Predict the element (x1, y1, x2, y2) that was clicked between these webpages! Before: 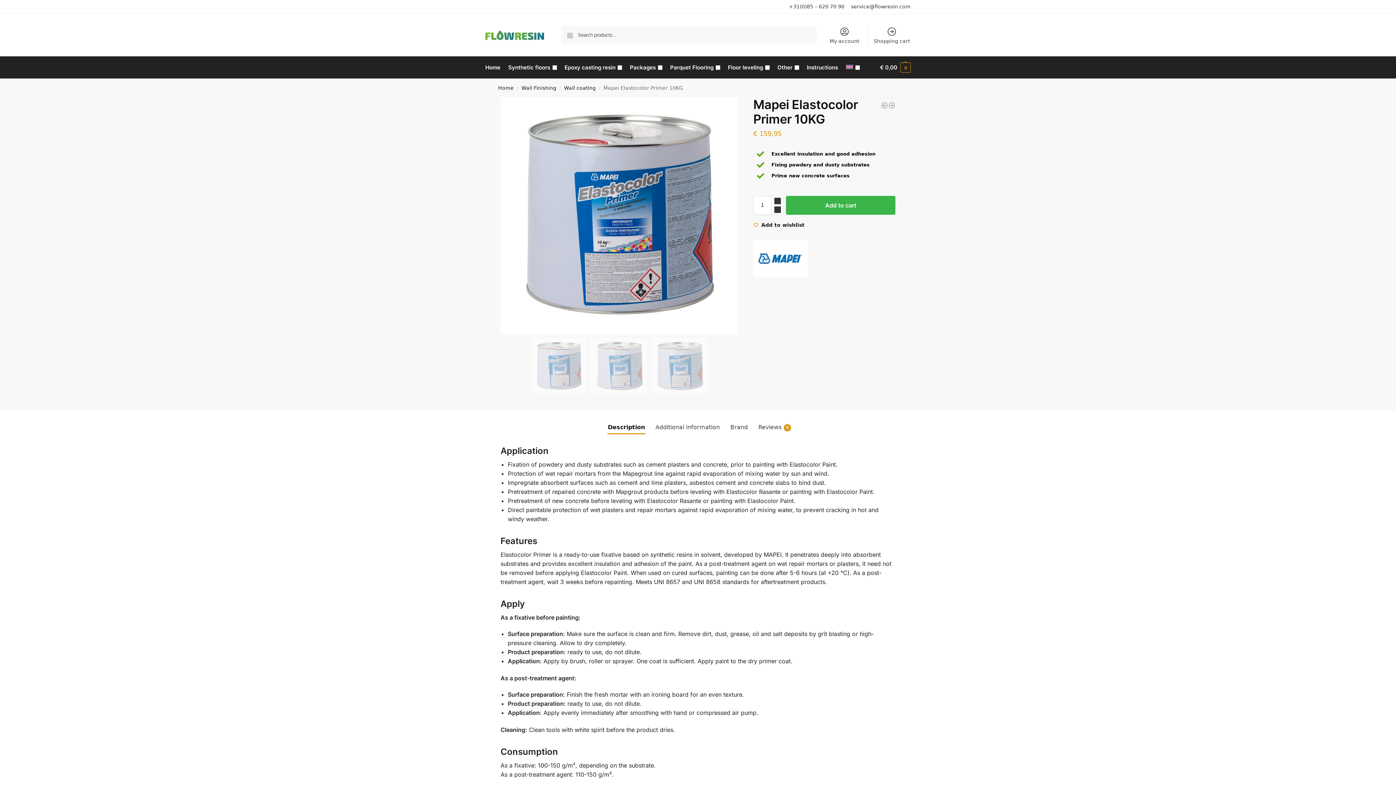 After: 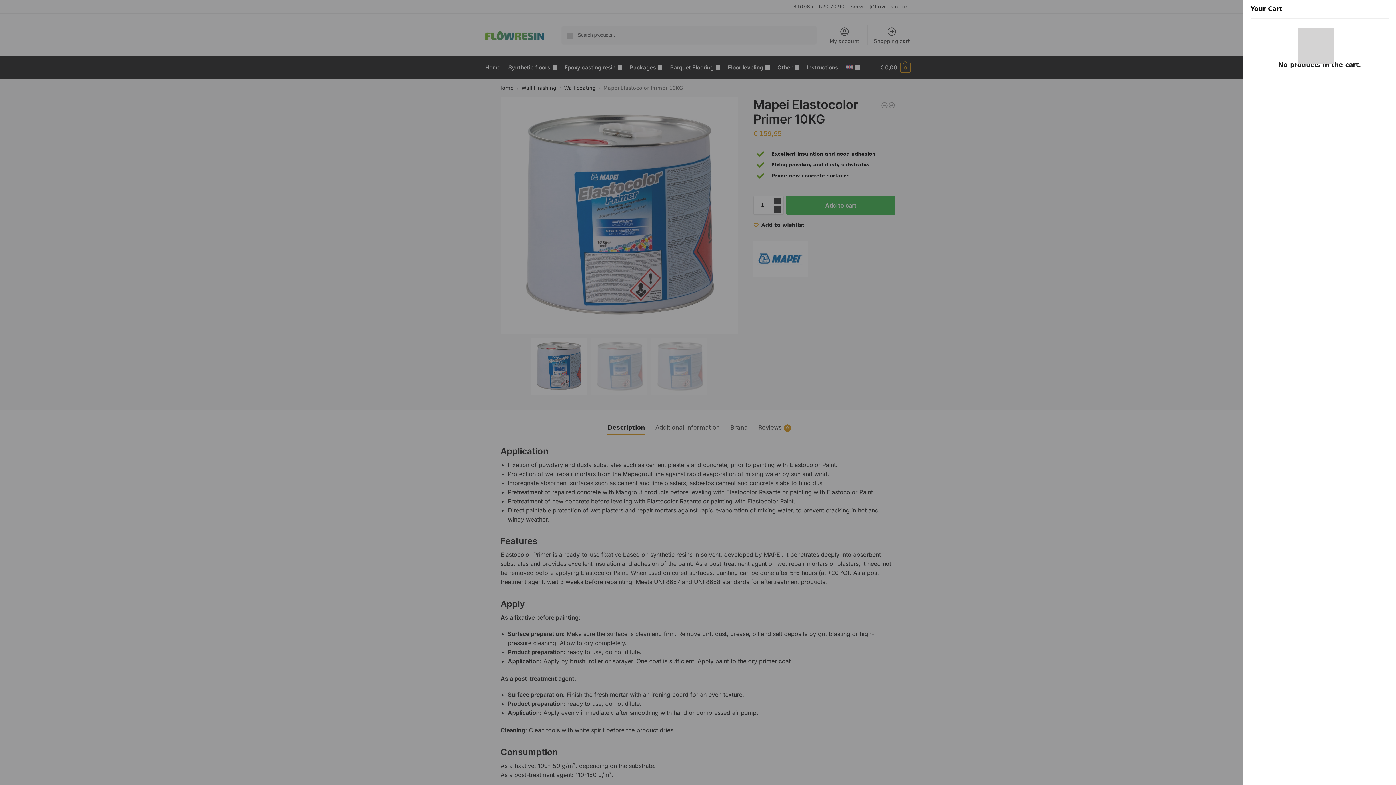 Action: bbox: (880, 56, 910, 78) label: € 0,00 0